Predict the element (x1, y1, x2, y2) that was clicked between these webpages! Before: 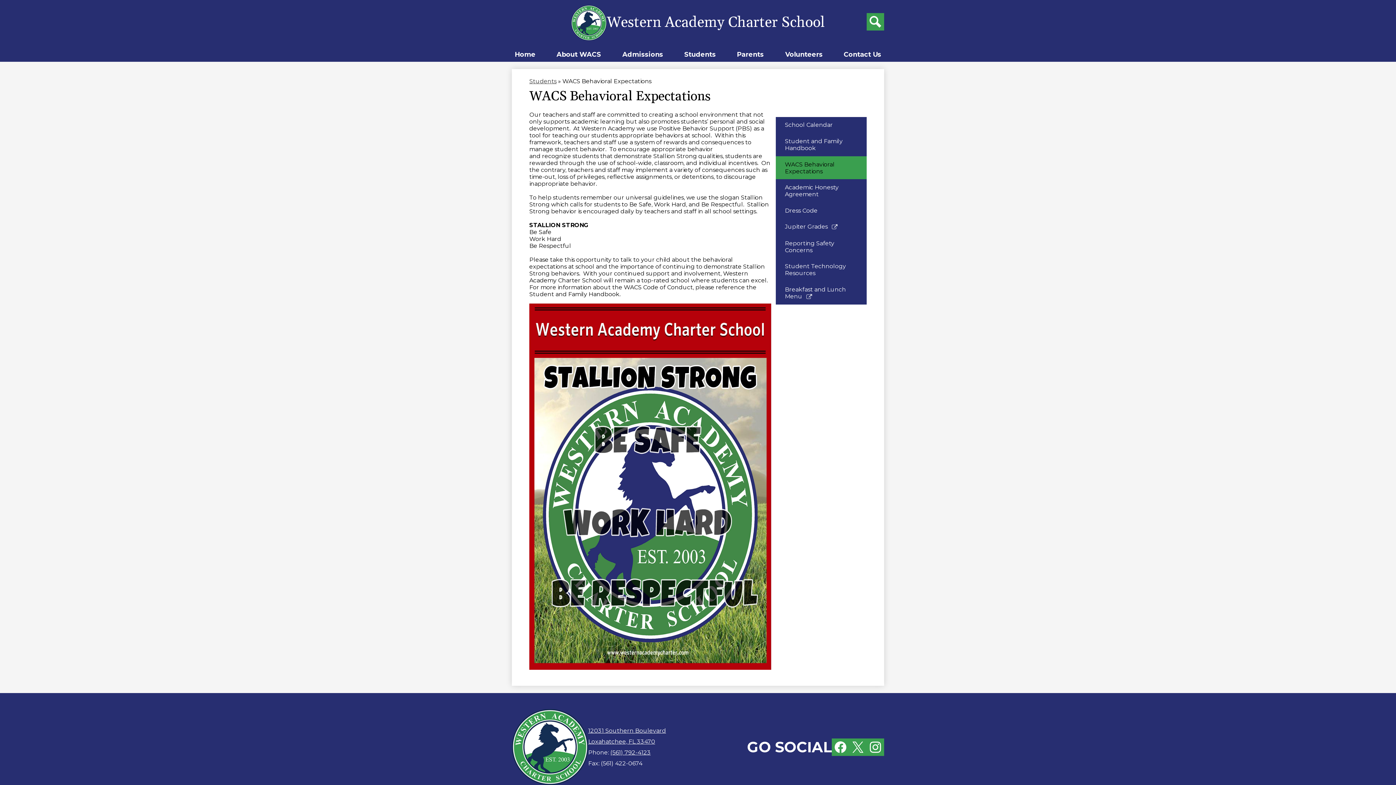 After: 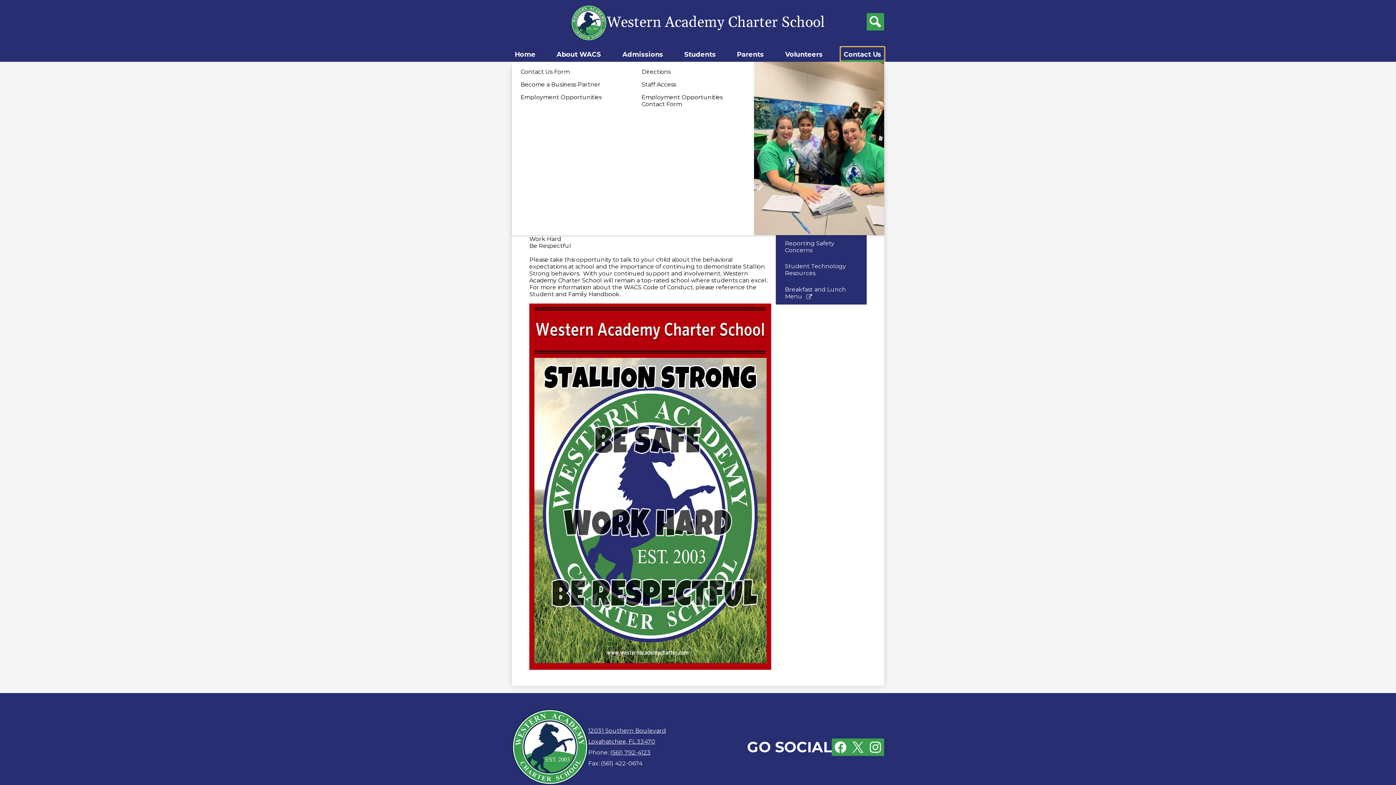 Action: bbox: (841, 47, 884, 61) label: Contact Us